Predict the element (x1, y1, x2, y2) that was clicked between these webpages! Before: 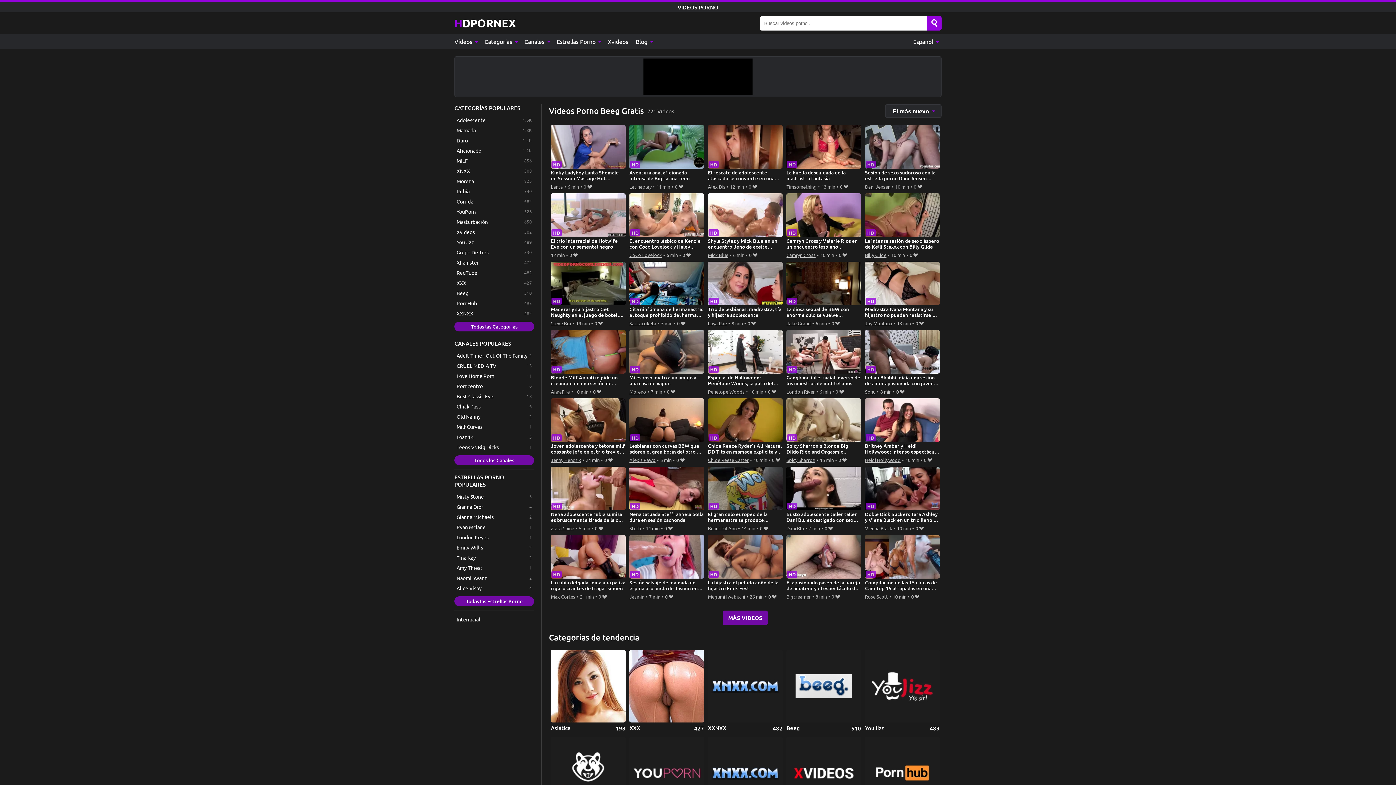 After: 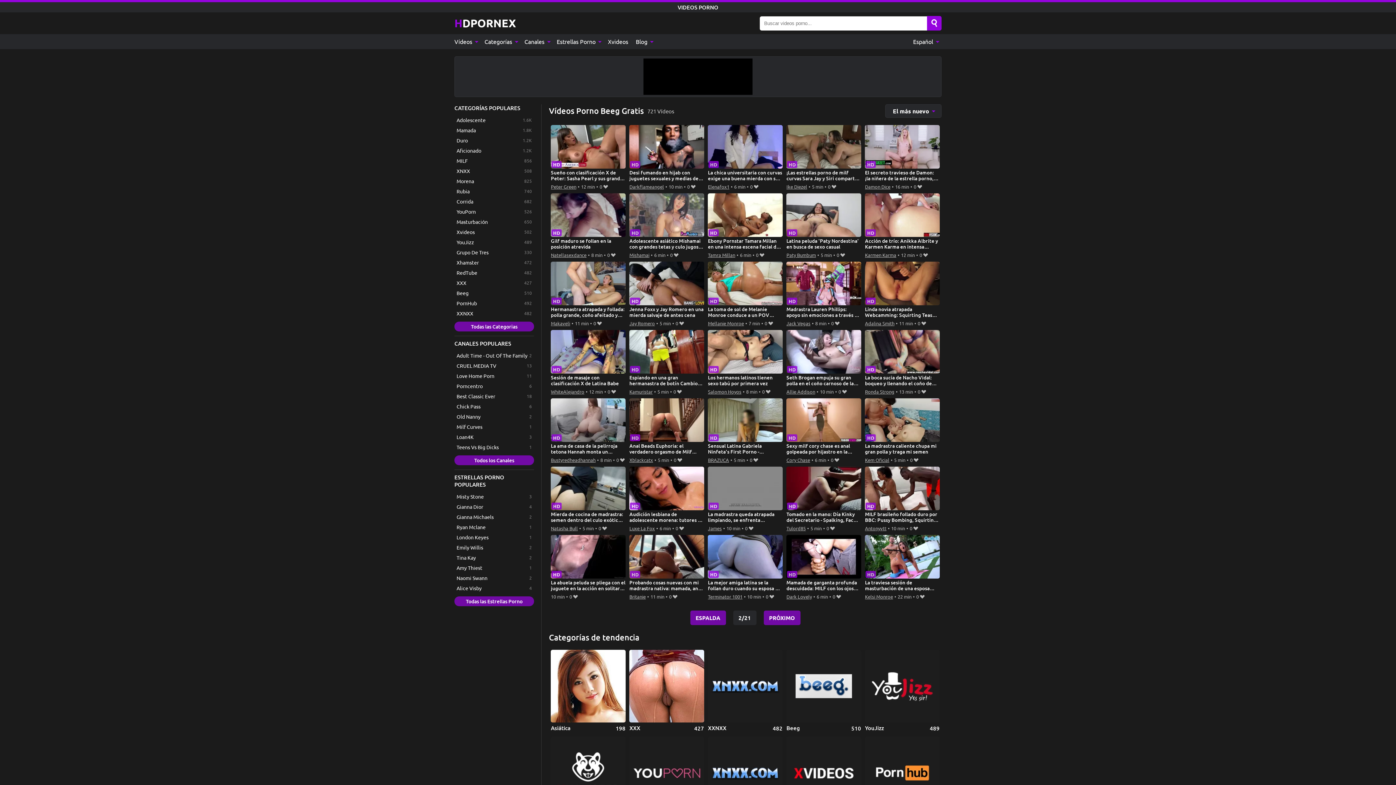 Action: label: MÁS VIDEOS bbox: (722, 610, 768, 625)